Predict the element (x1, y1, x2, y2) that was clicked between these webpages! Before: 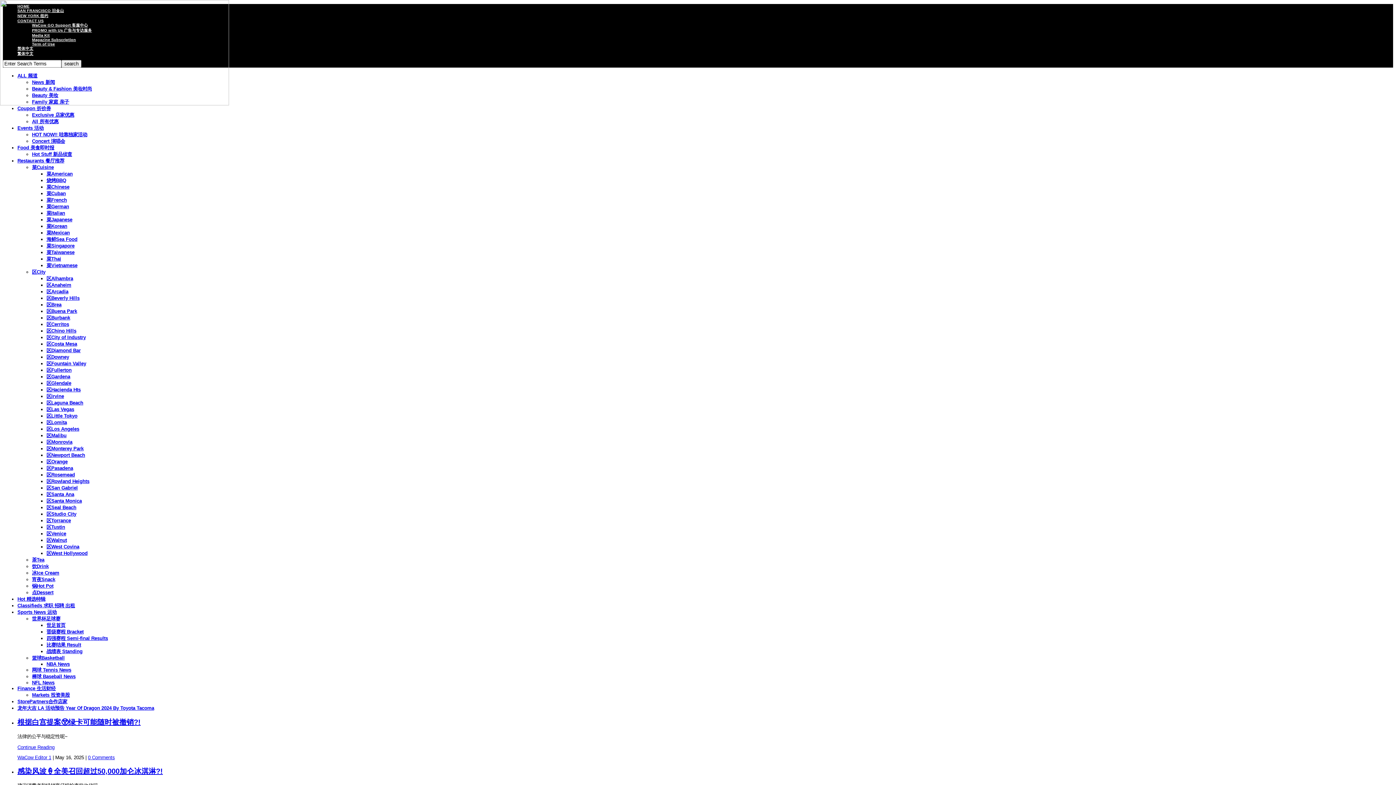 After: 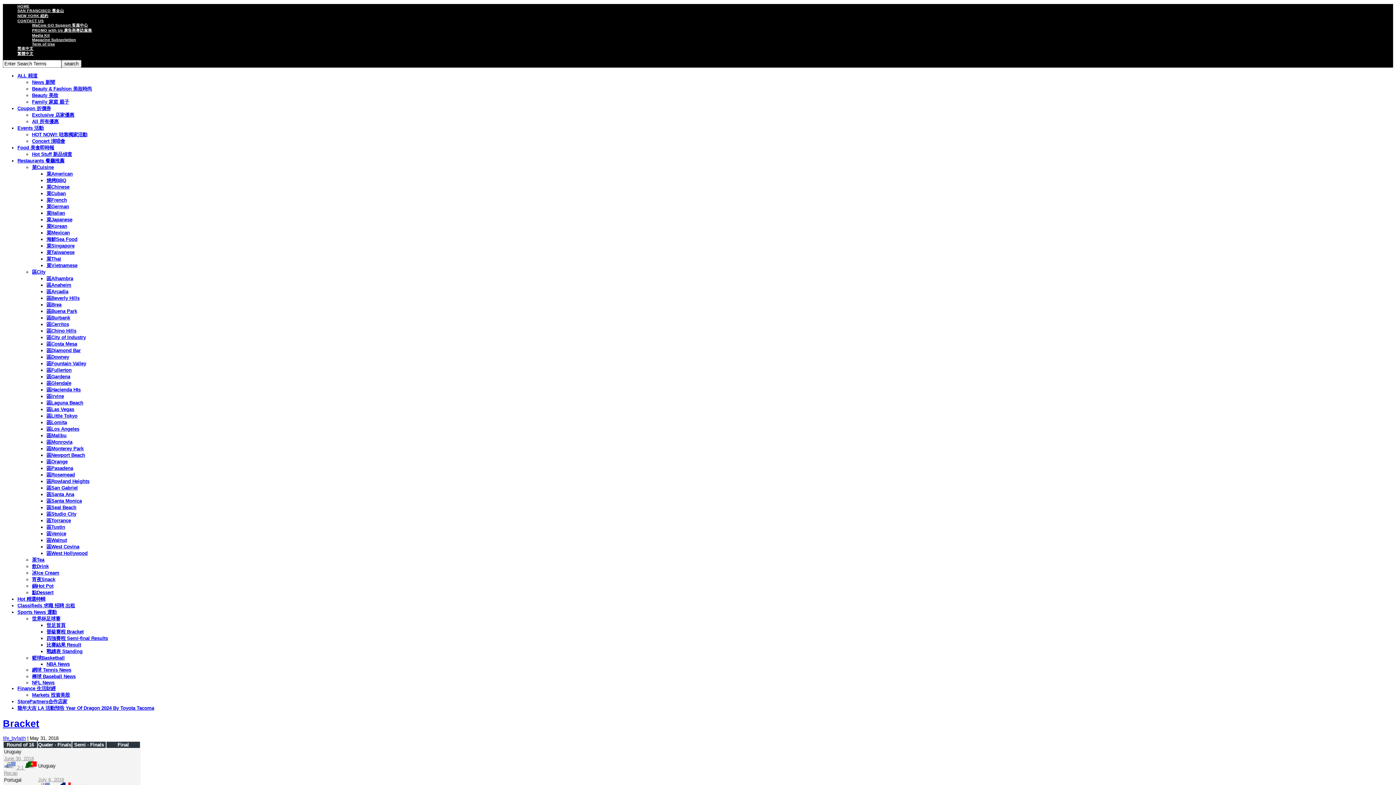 Action: label: 晋级赛程 Bracket bbox: (46, 629, 83, 634)